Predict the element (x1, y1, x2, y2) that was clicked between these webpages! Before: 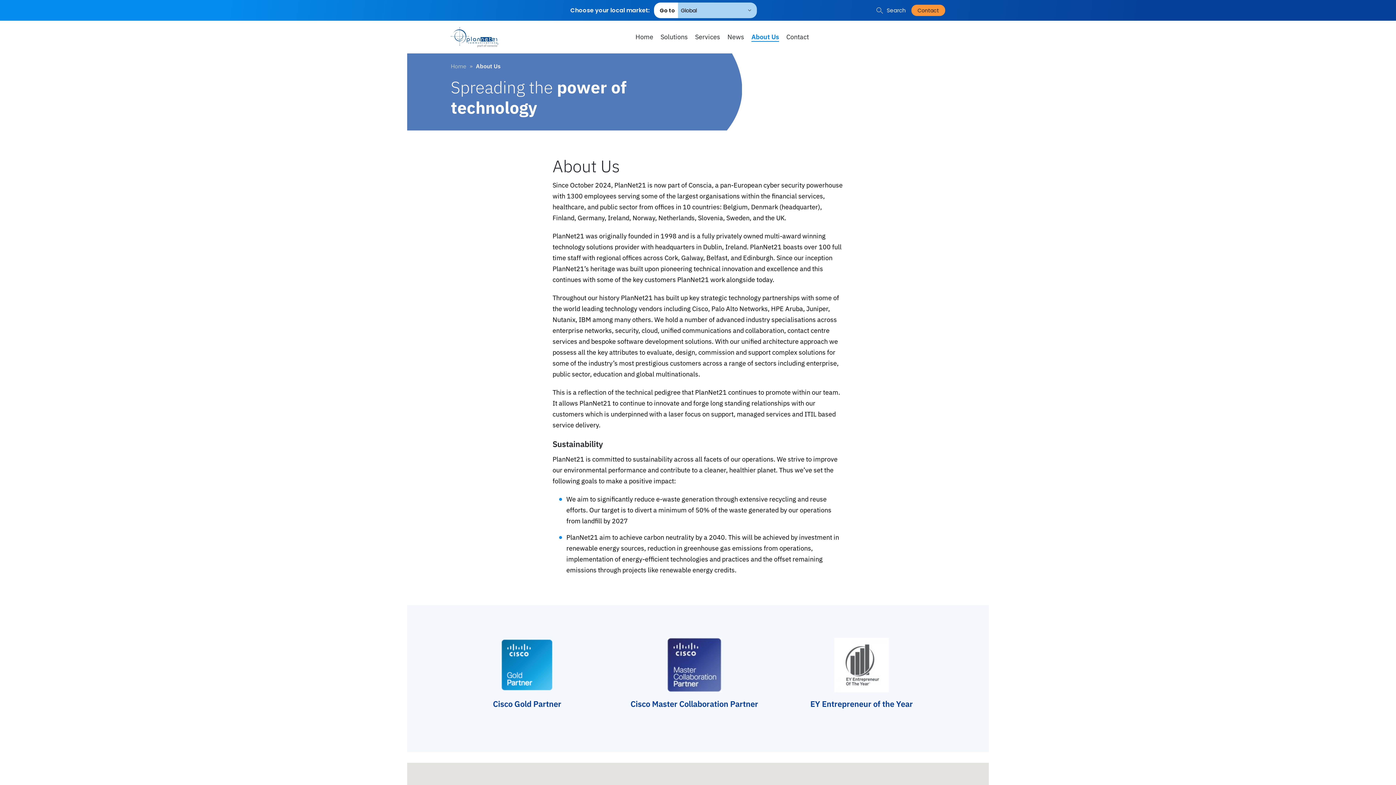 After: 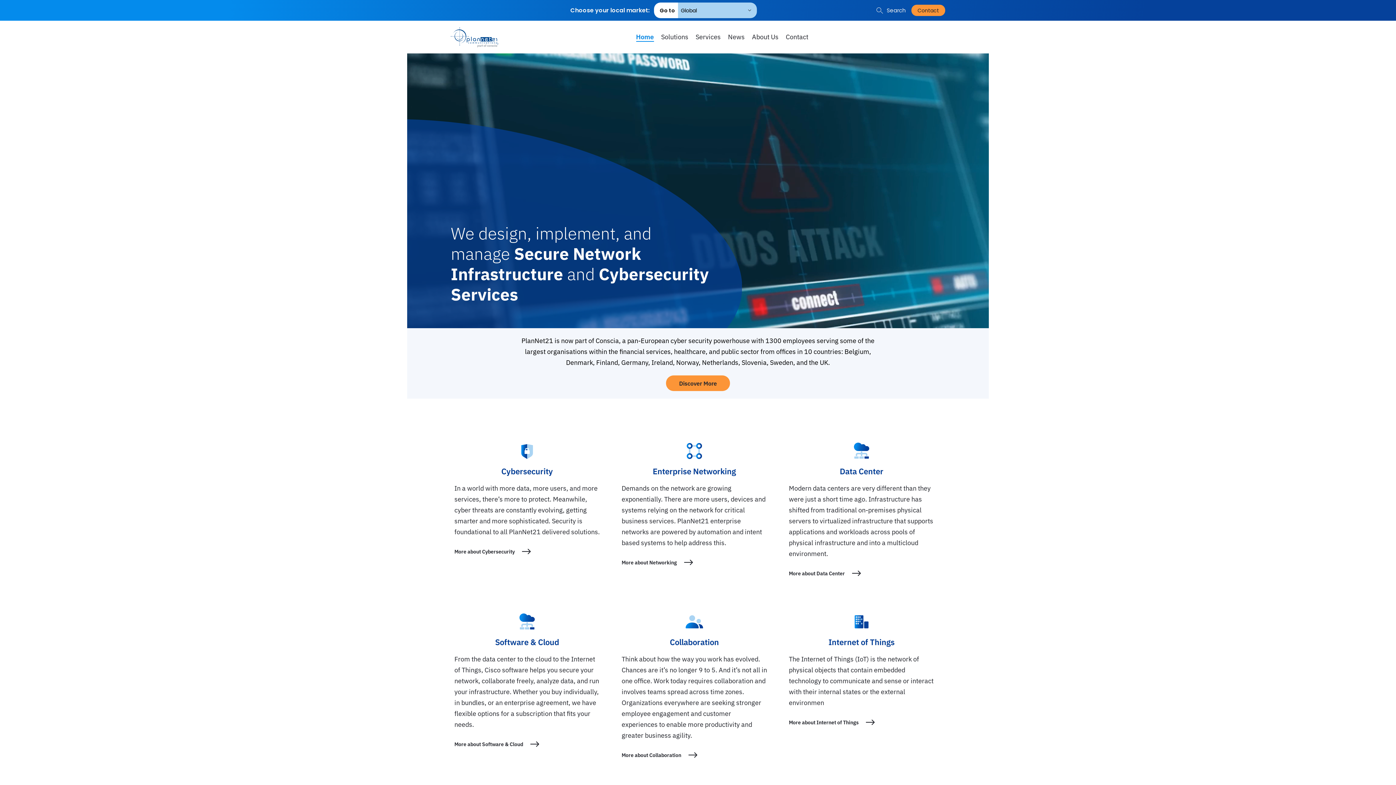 Action: label: Home bbox: (450, 60, 466, 71)